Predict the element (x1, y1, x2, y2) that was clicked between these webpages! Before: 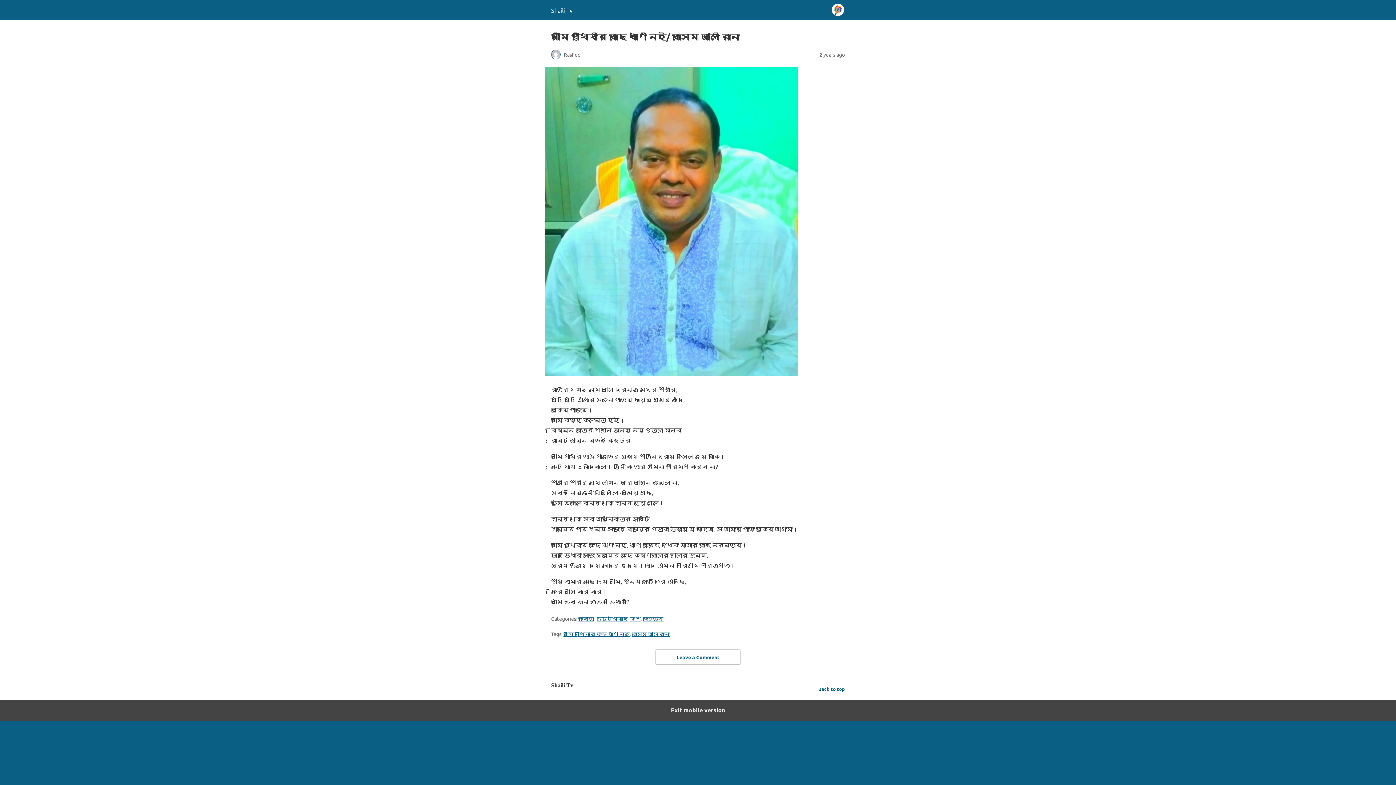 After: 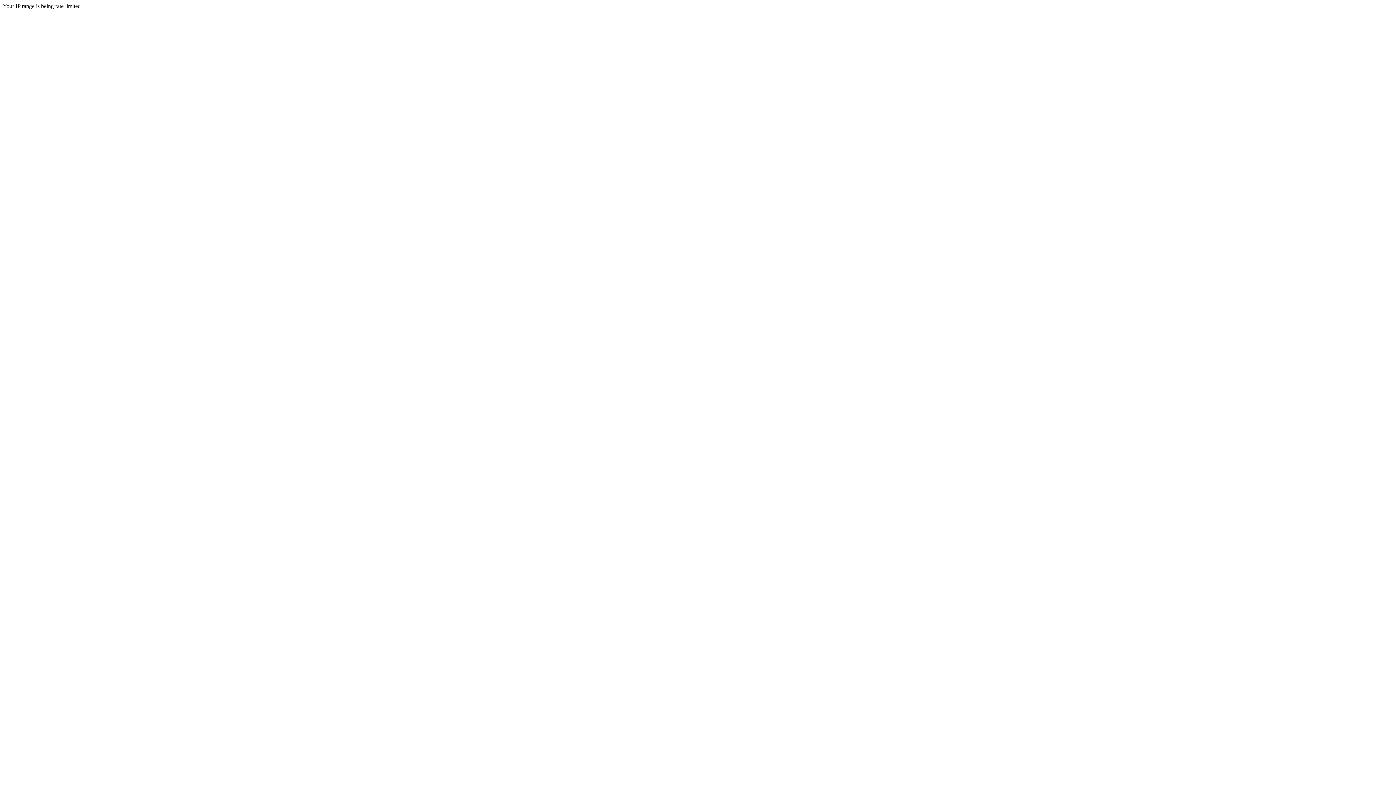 Action: label: দেশ bbox: (630, 615, 640, 622)